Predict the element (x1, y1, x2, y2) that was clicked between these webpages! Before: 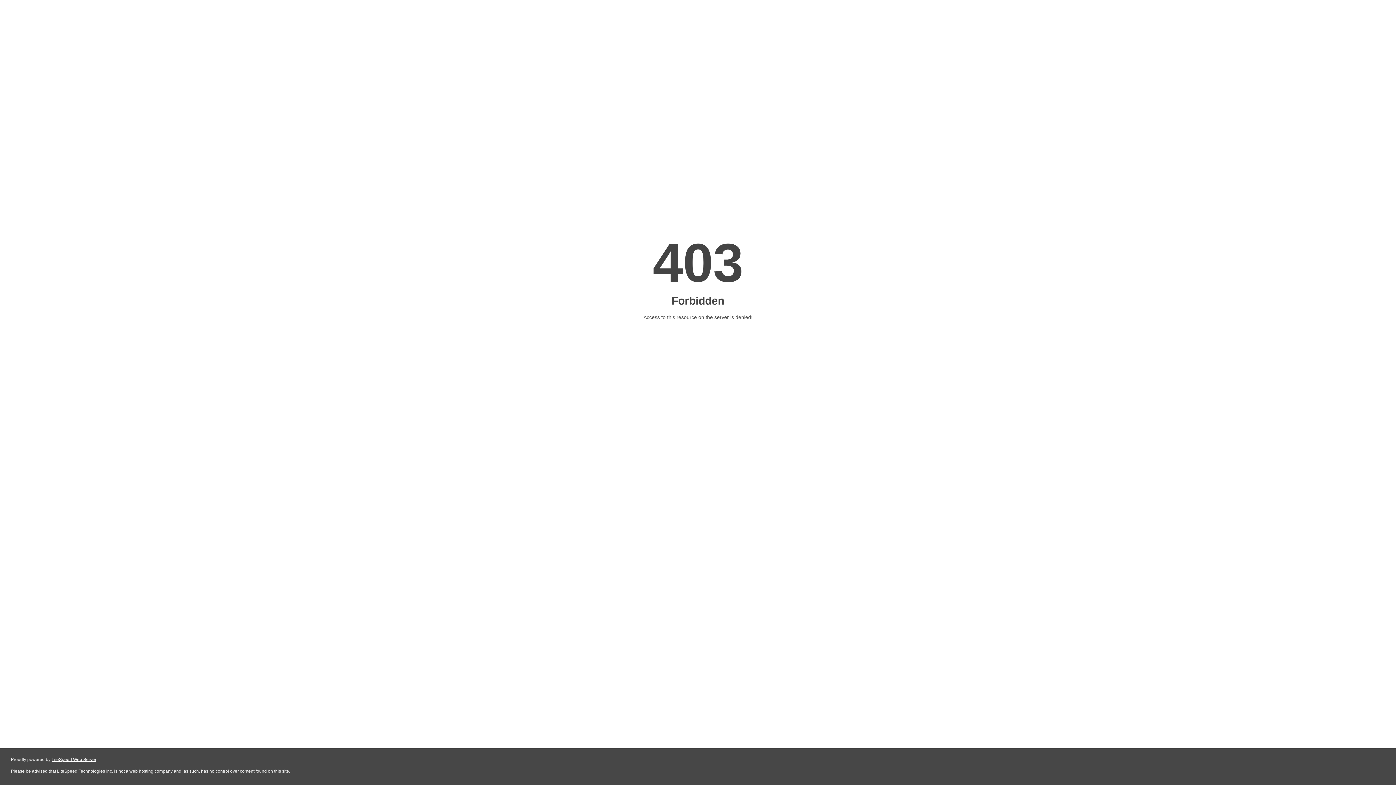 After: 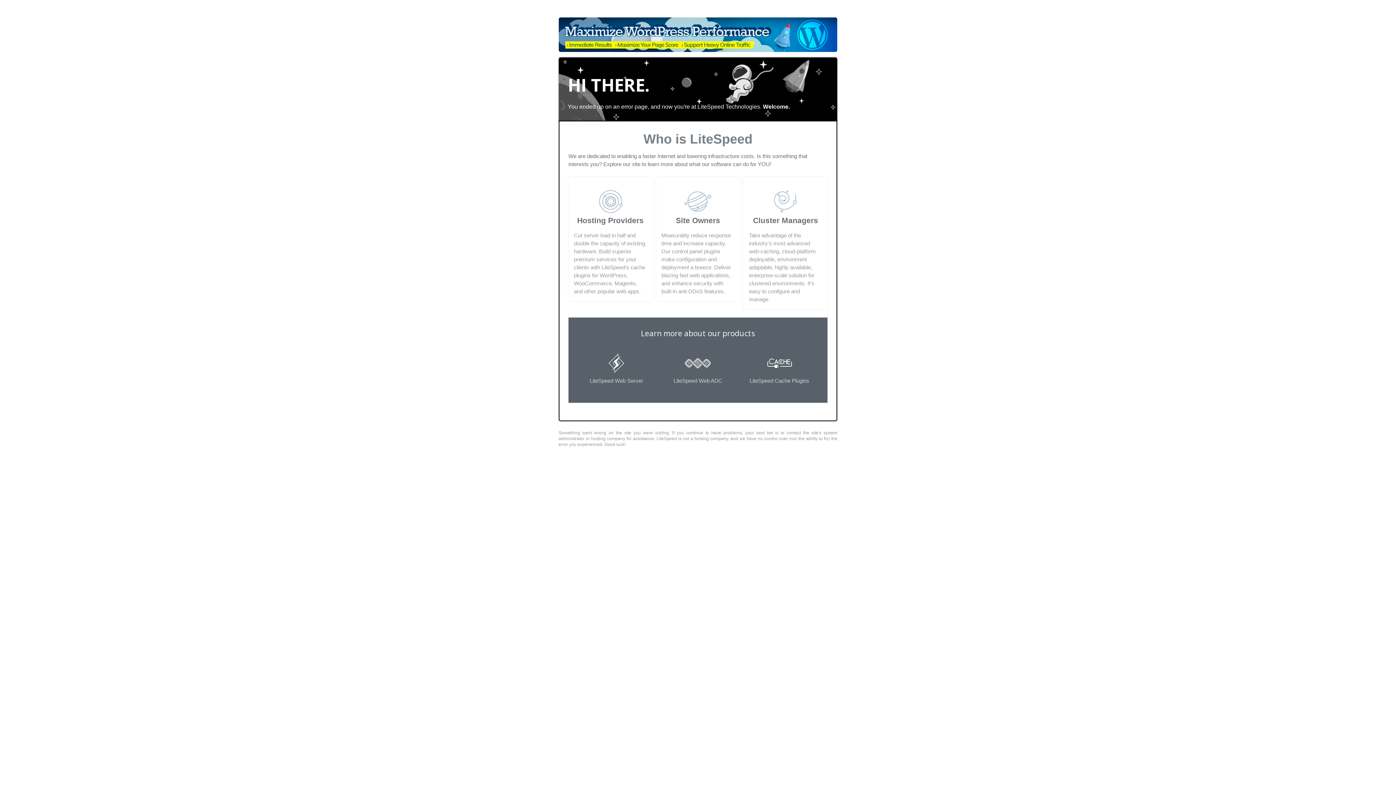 Action: bbox: (51, 757, 96, 762) label: LiteSpeed Web Server